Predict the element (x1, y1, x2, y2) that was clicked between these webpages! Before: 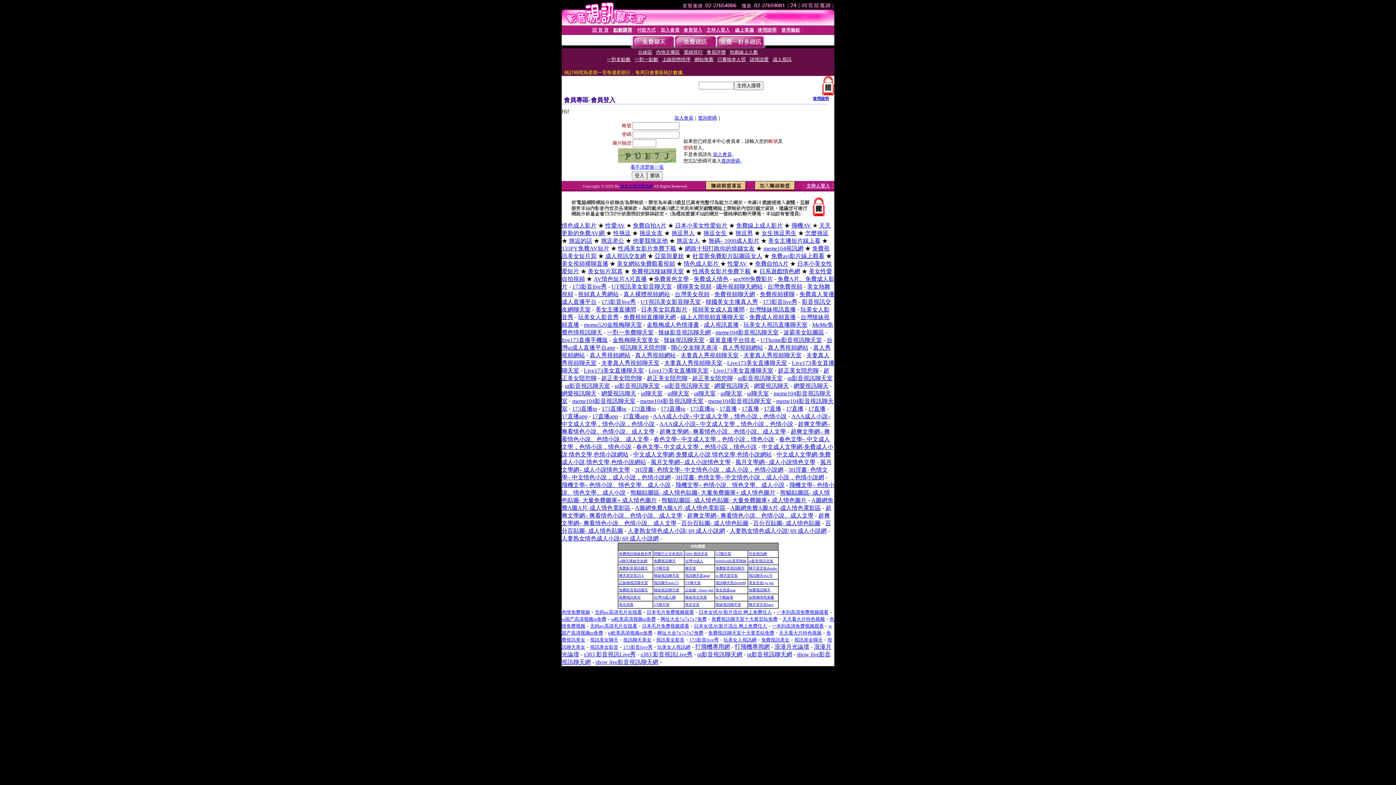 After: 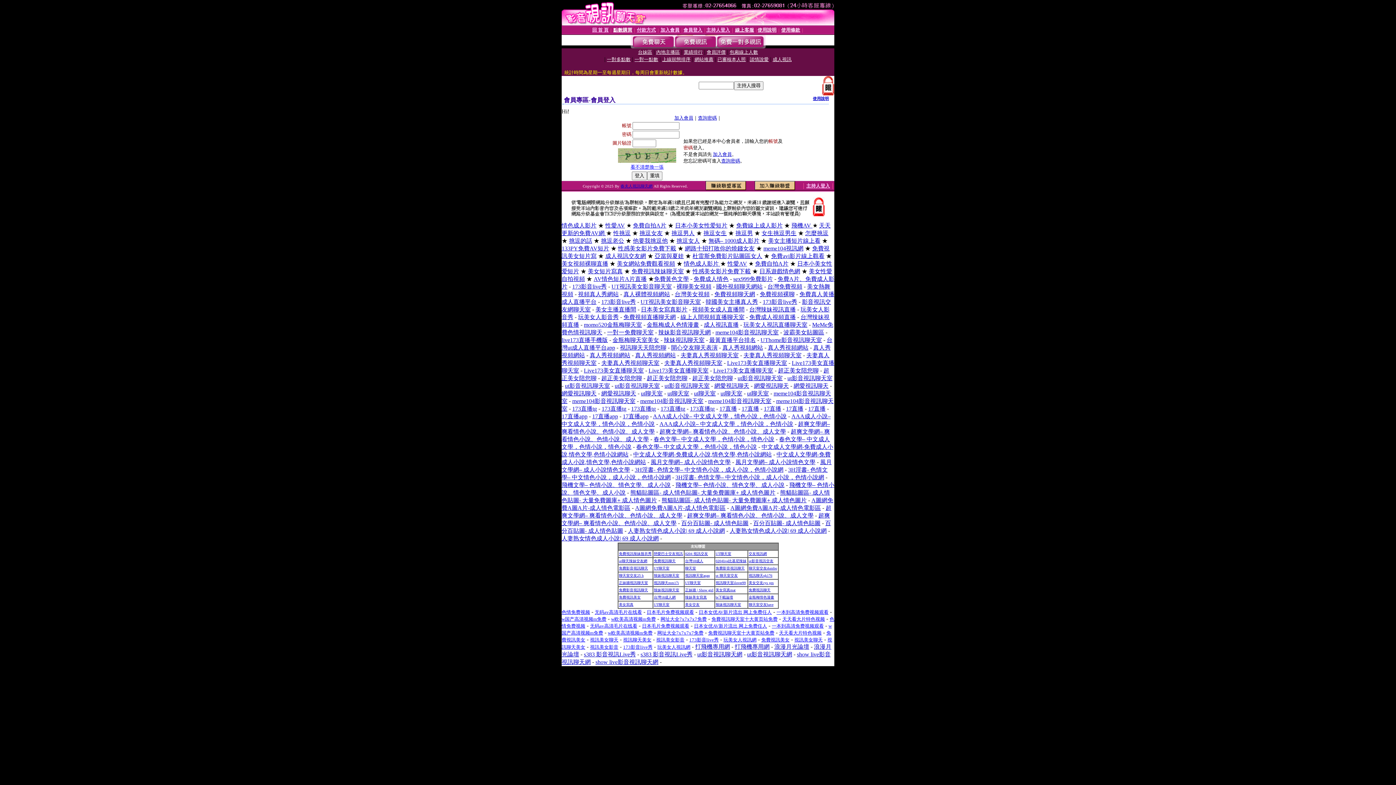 Action: bbox: (687, 512, 813, 518) label: 超爽文學網– 爽看情色小說、色情小說、成人文學